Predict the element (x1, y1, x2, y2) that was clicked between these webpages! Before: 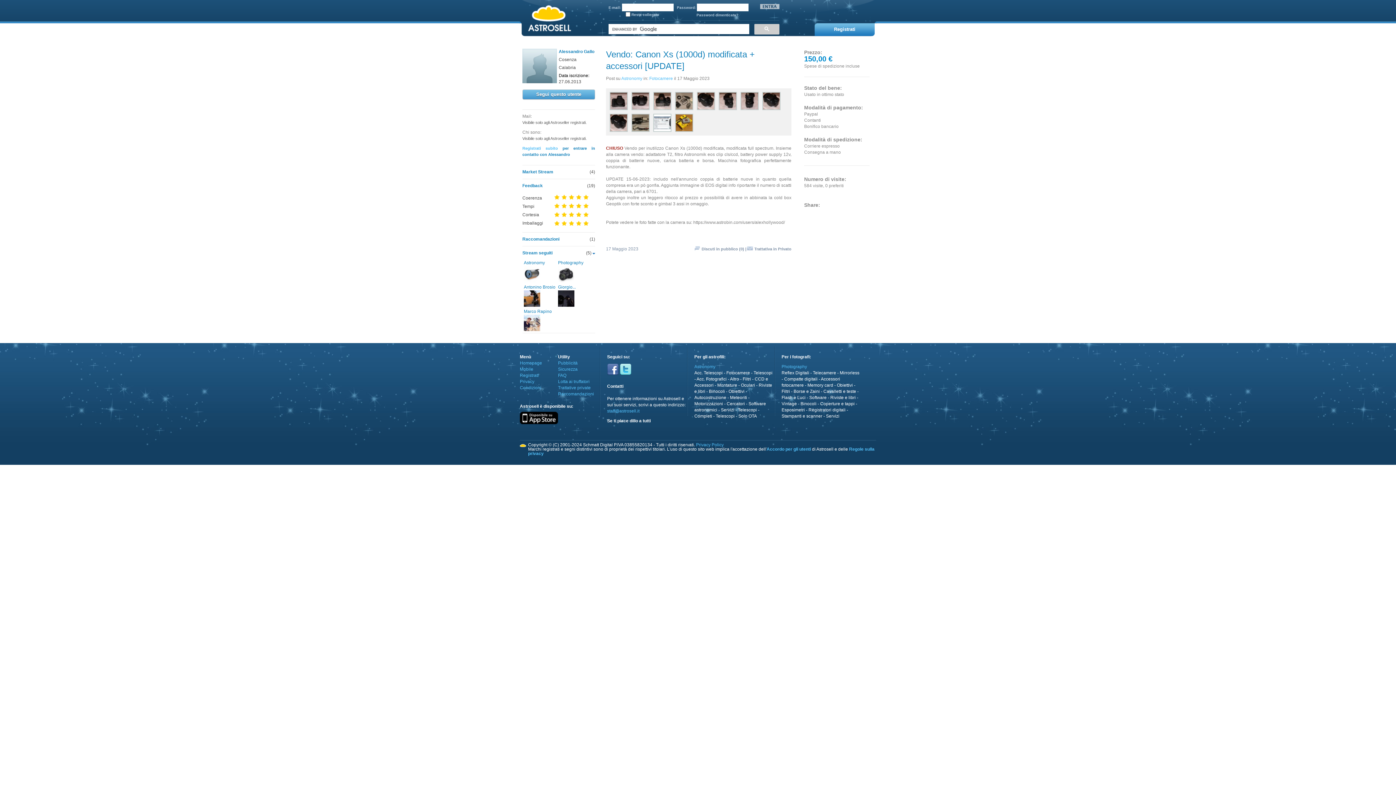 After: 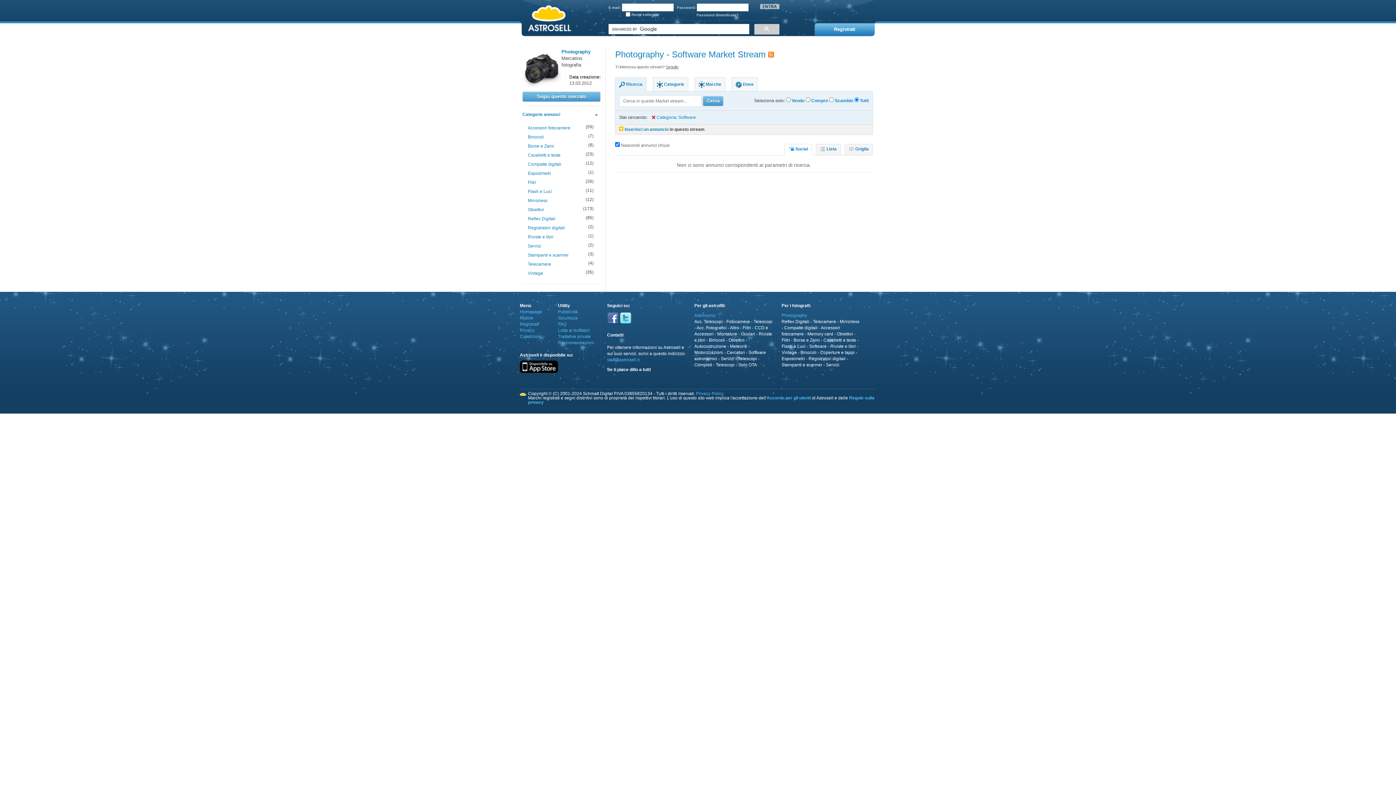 Action: label: Software bbox: (809, 395, 826, 400)